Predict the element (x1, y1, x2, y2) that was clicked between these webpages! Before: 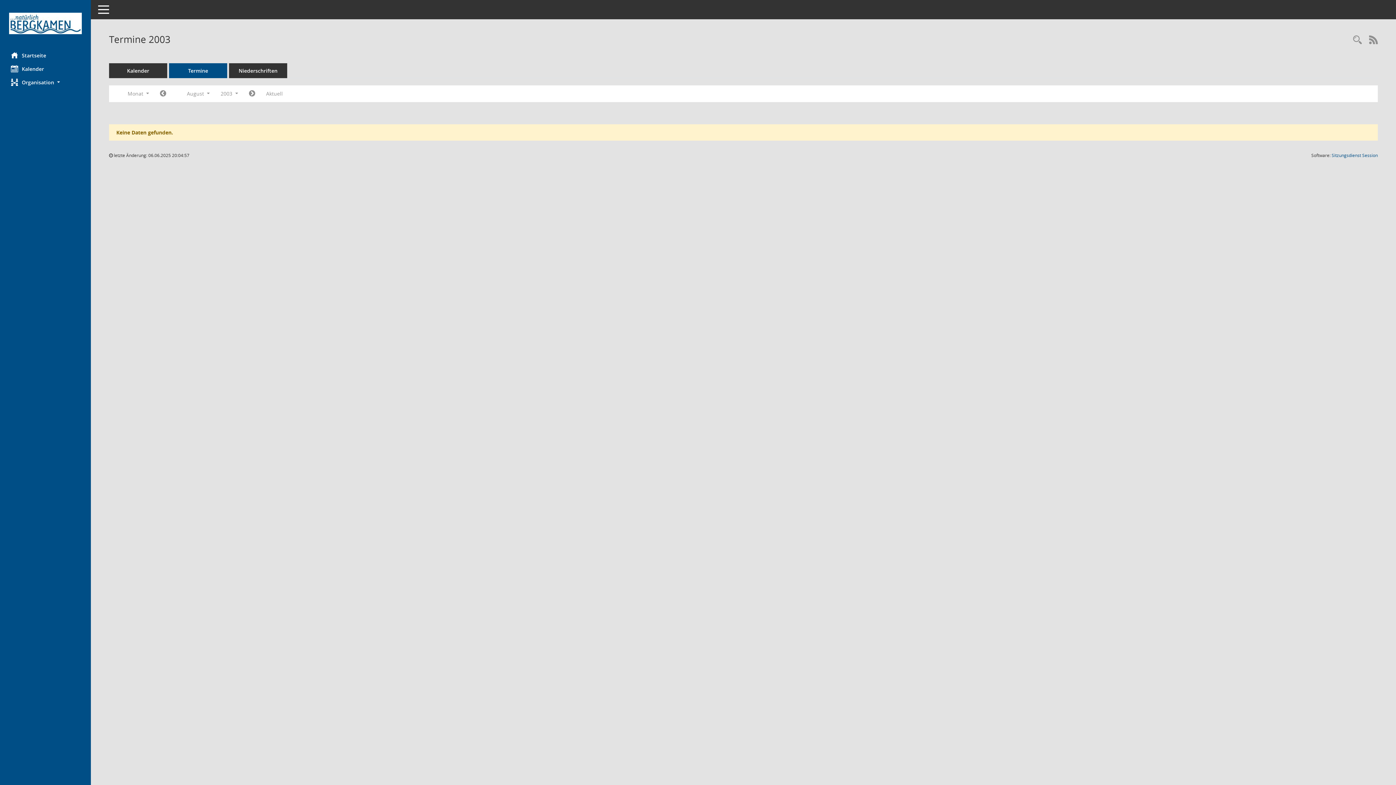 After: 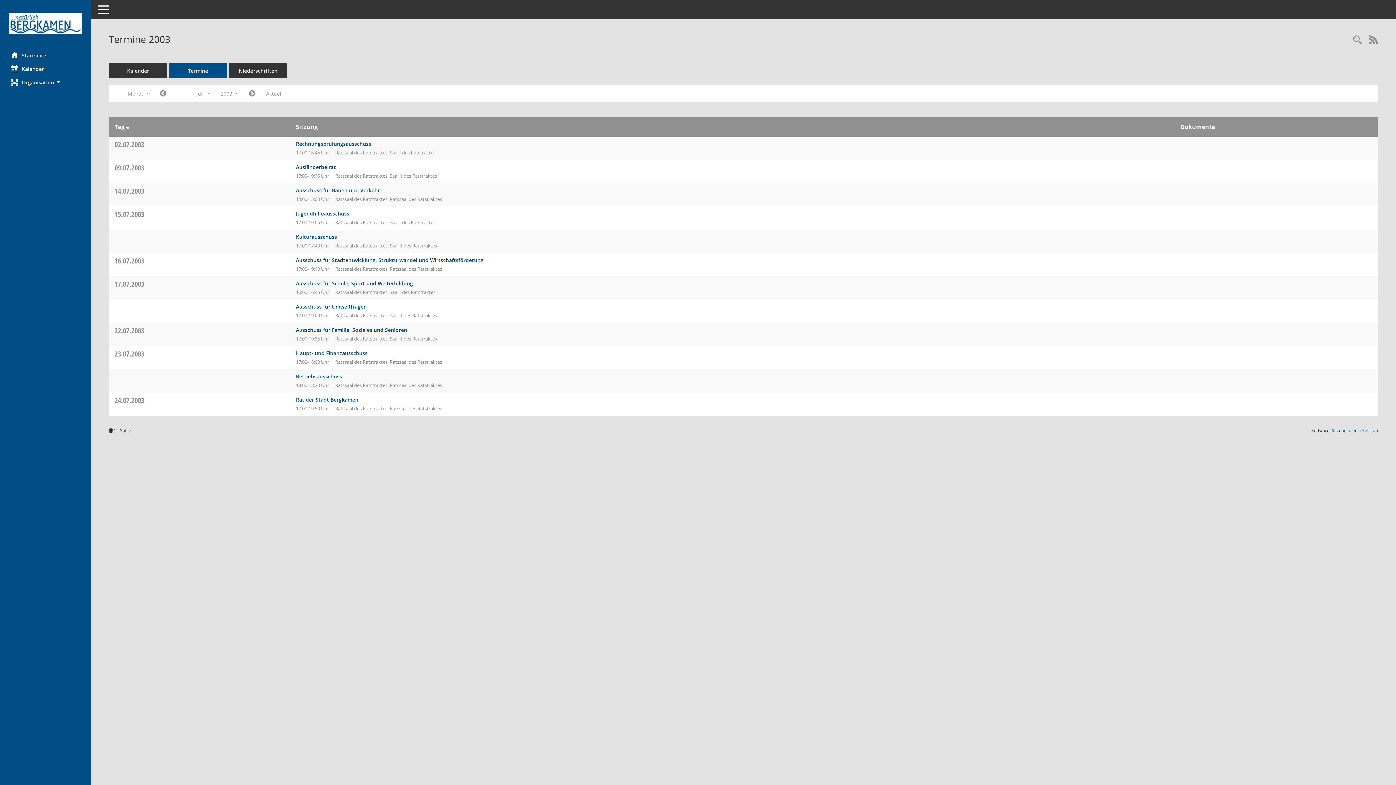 Action: bbox: (154, 87, 171, 100) label: Jahr: 2003 Monat: 7